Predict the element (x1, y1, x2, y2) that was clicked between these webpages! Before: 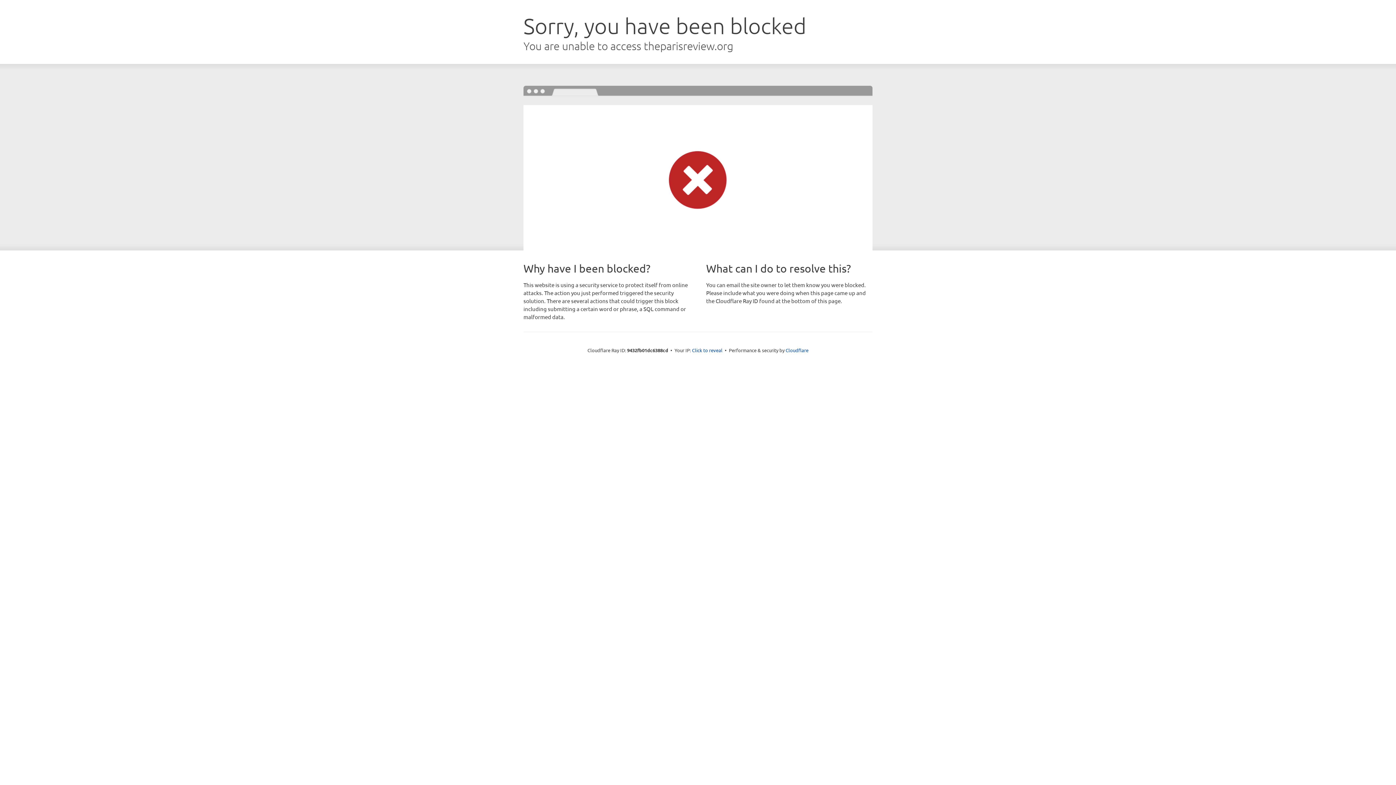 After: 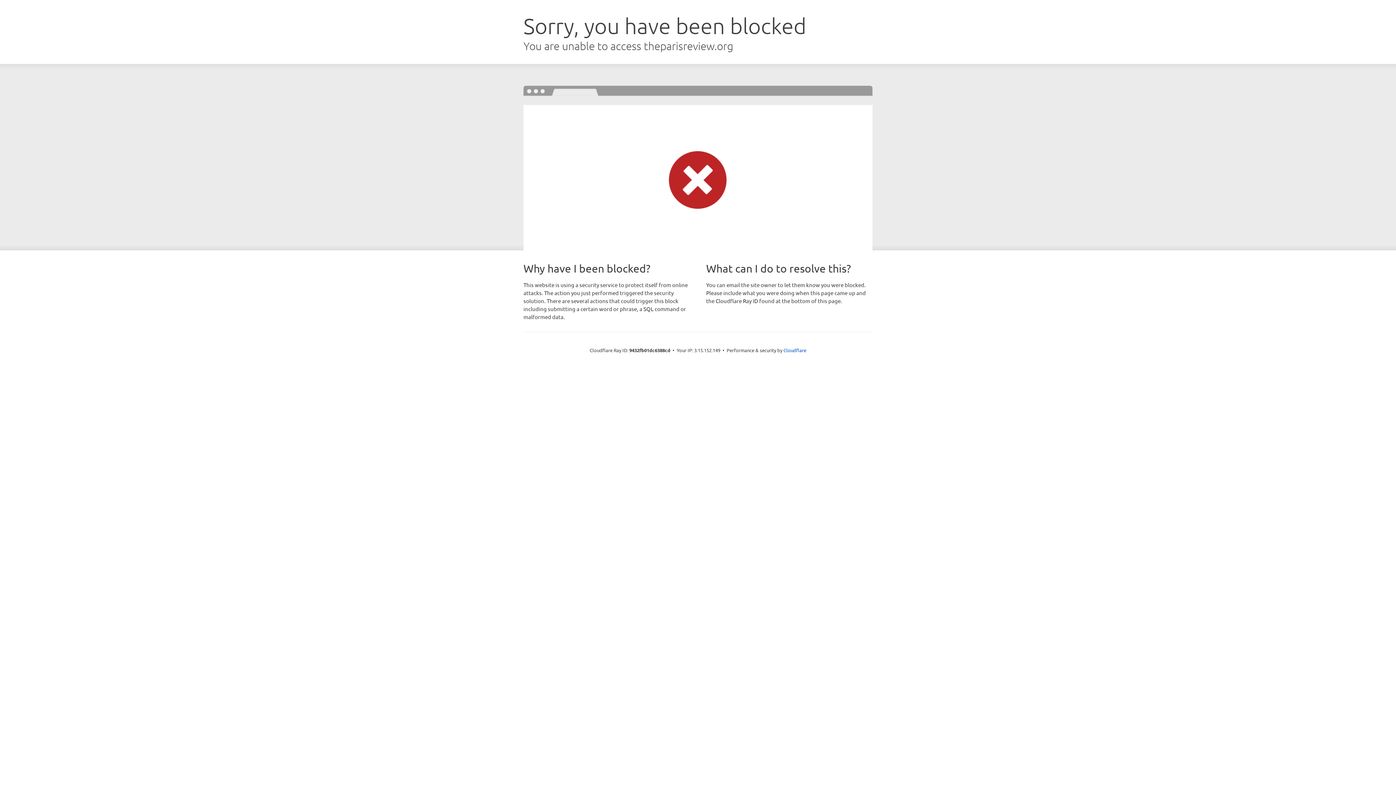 Action: label: Click to reveal bbox: (692, 346, 722, 353)